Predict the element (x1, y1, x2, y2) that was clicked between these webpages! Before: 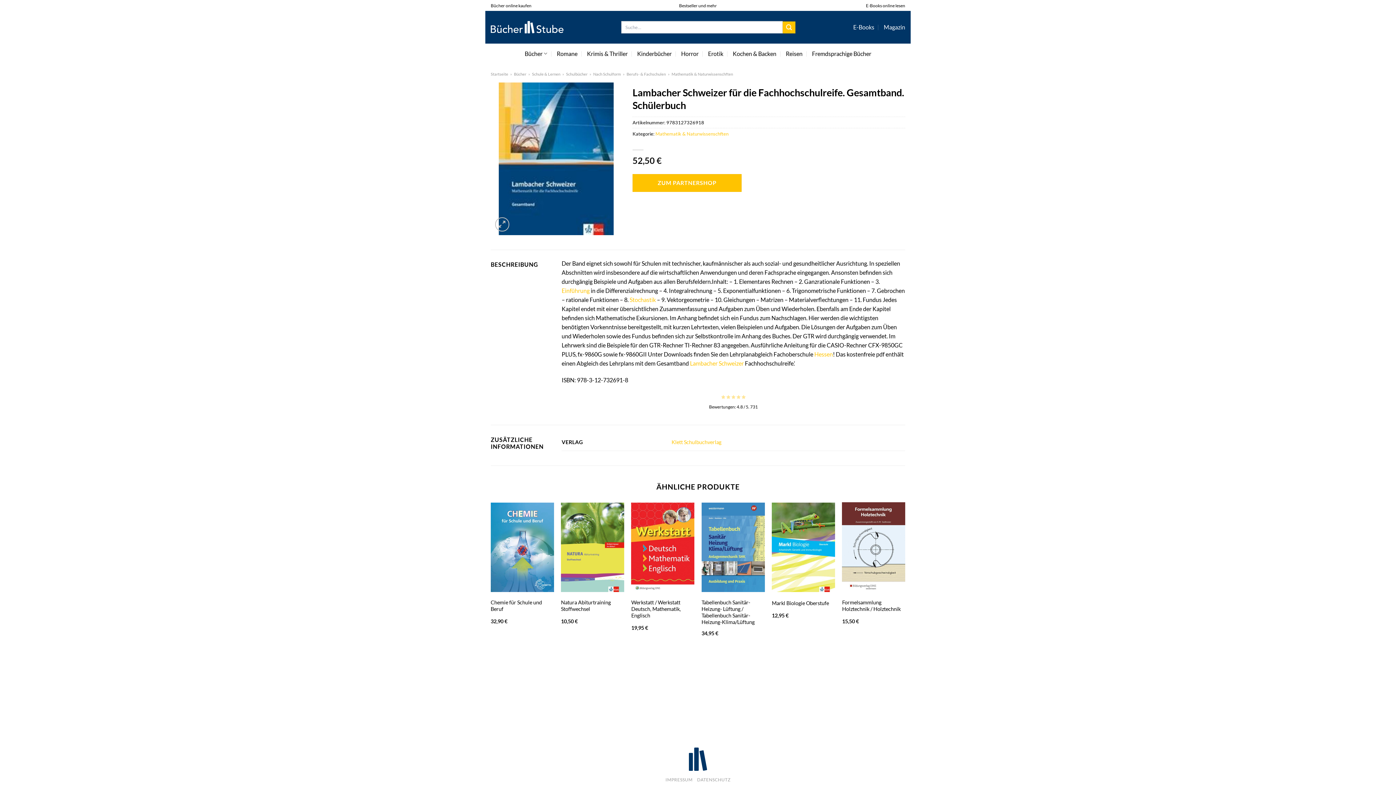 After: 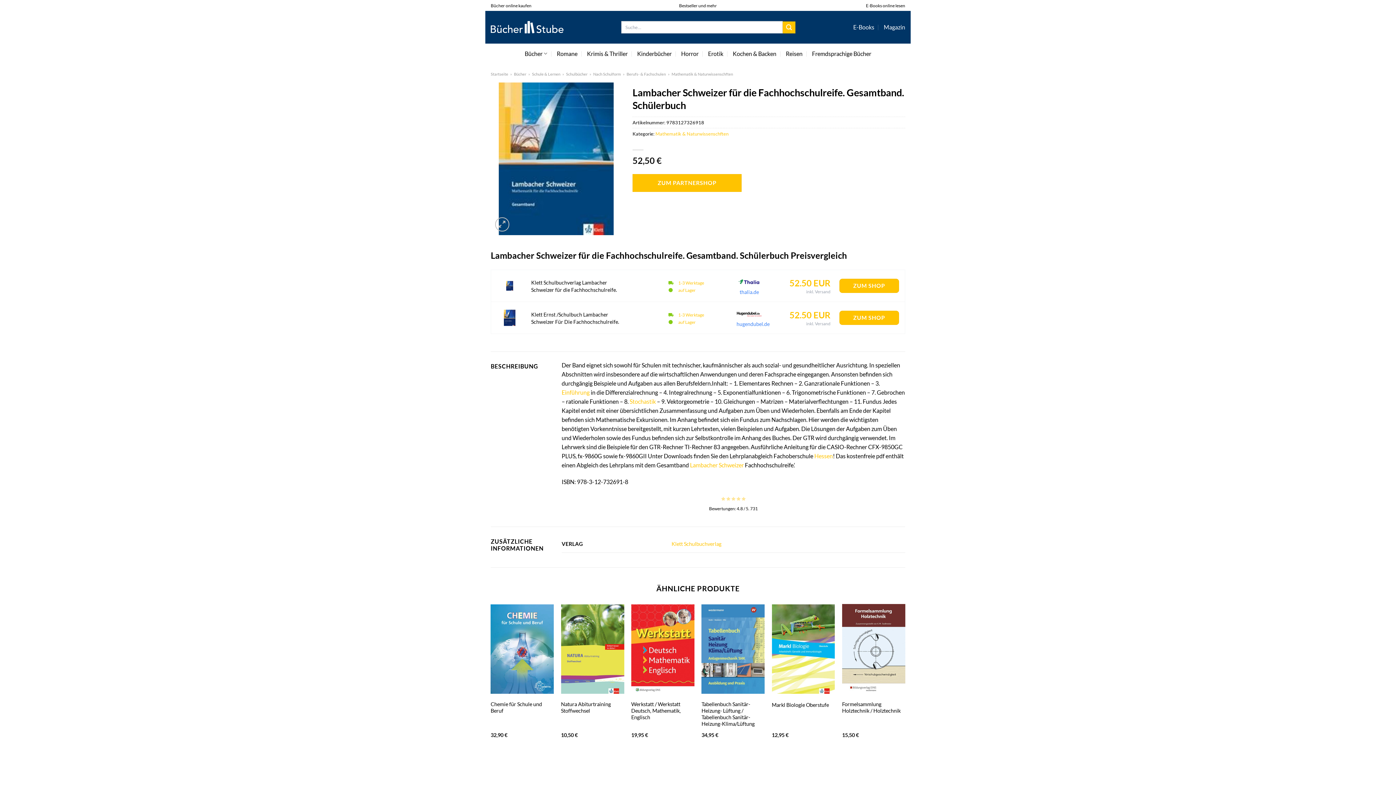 Action: label: Markl Biologie Oberstufe bbox: (772, 500, 835, 594)